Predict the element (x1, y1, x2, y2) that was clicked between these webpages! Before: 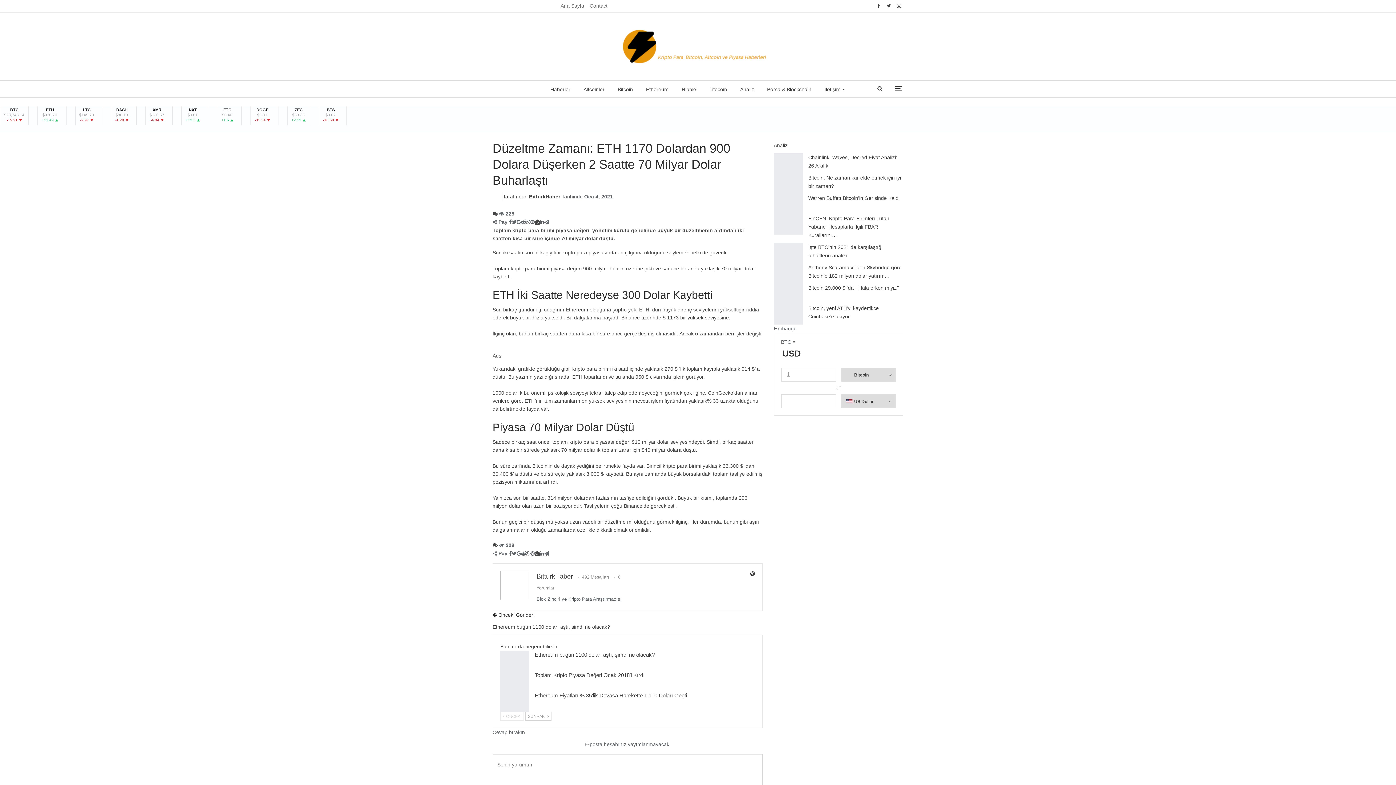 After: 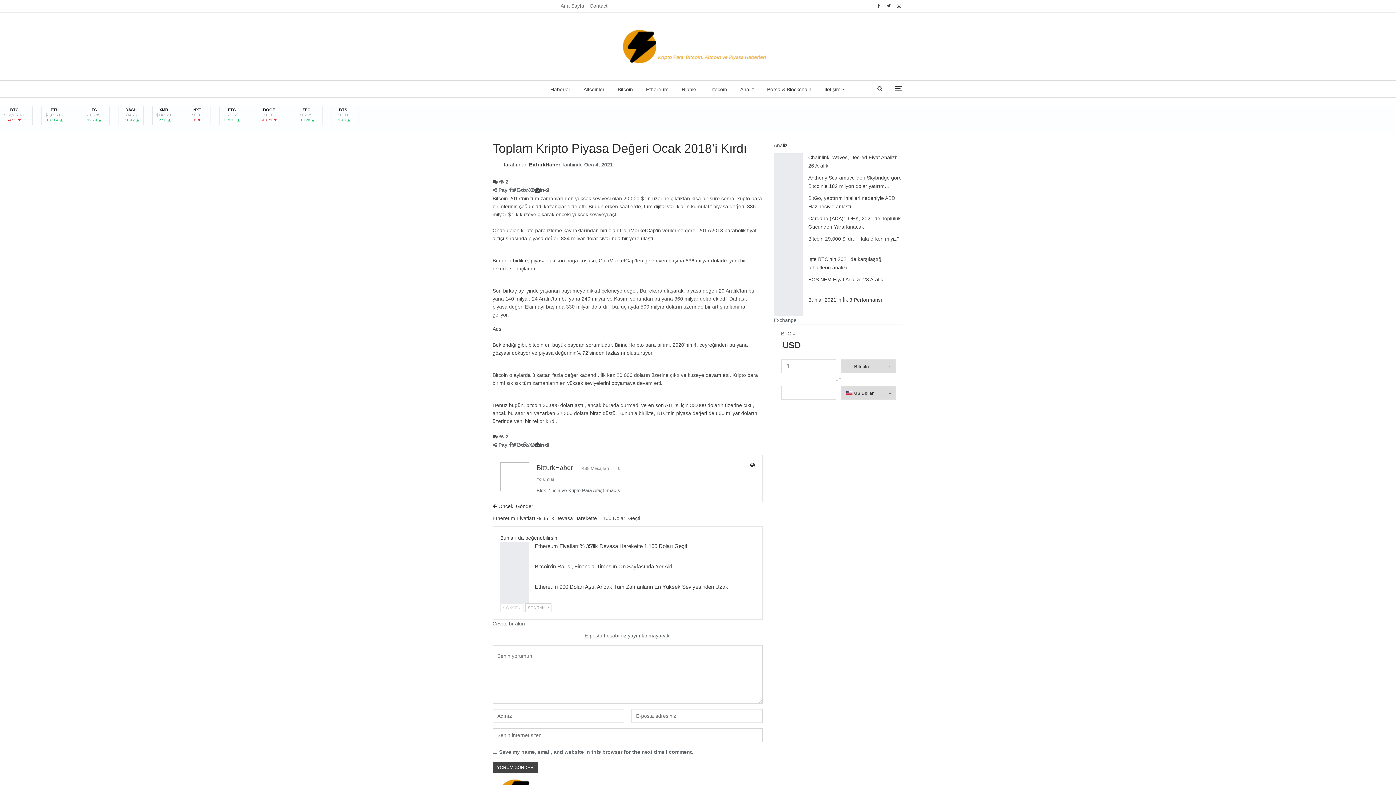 Action: bbox: (534, 672, 644, 678) label: Toplam Kripto Piyasa Değeri Ocak 2018’i Kırdı